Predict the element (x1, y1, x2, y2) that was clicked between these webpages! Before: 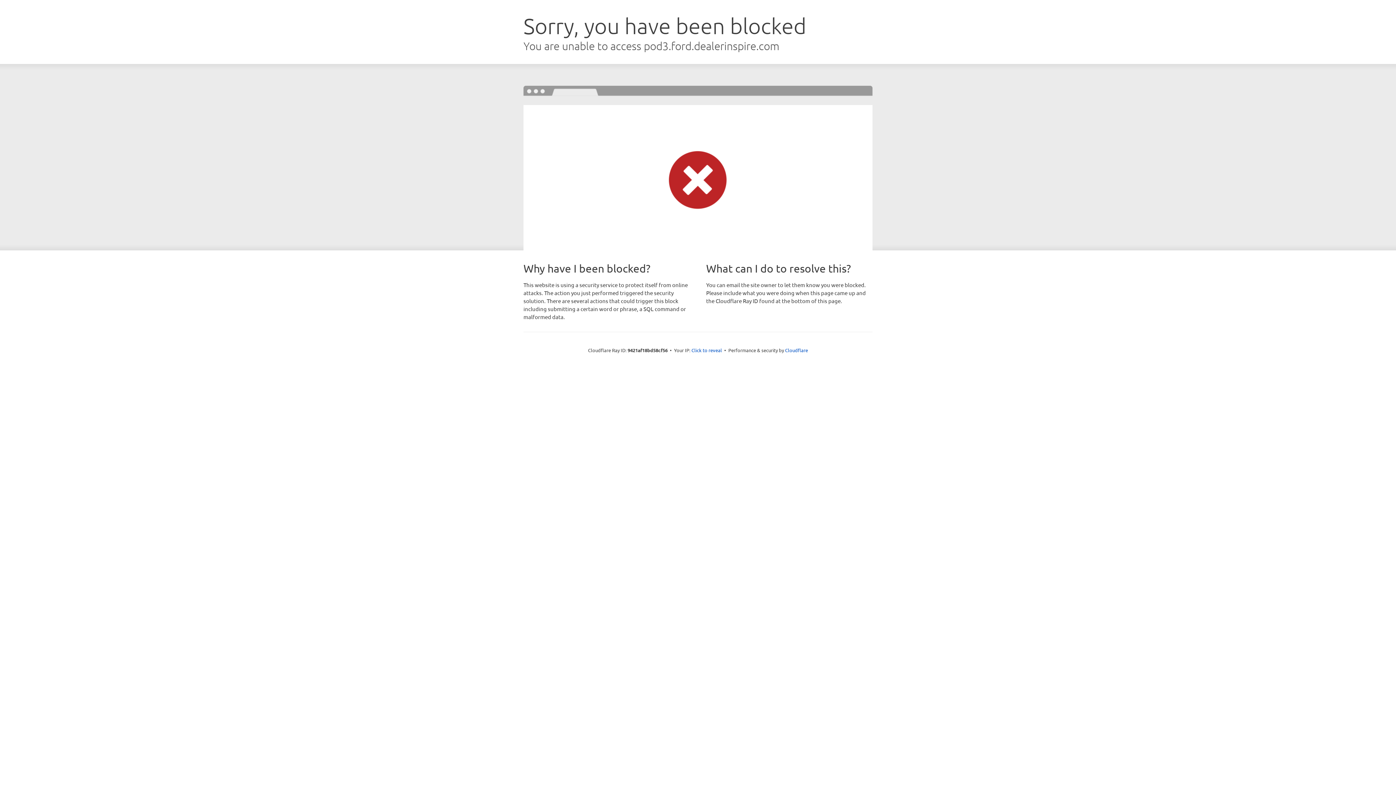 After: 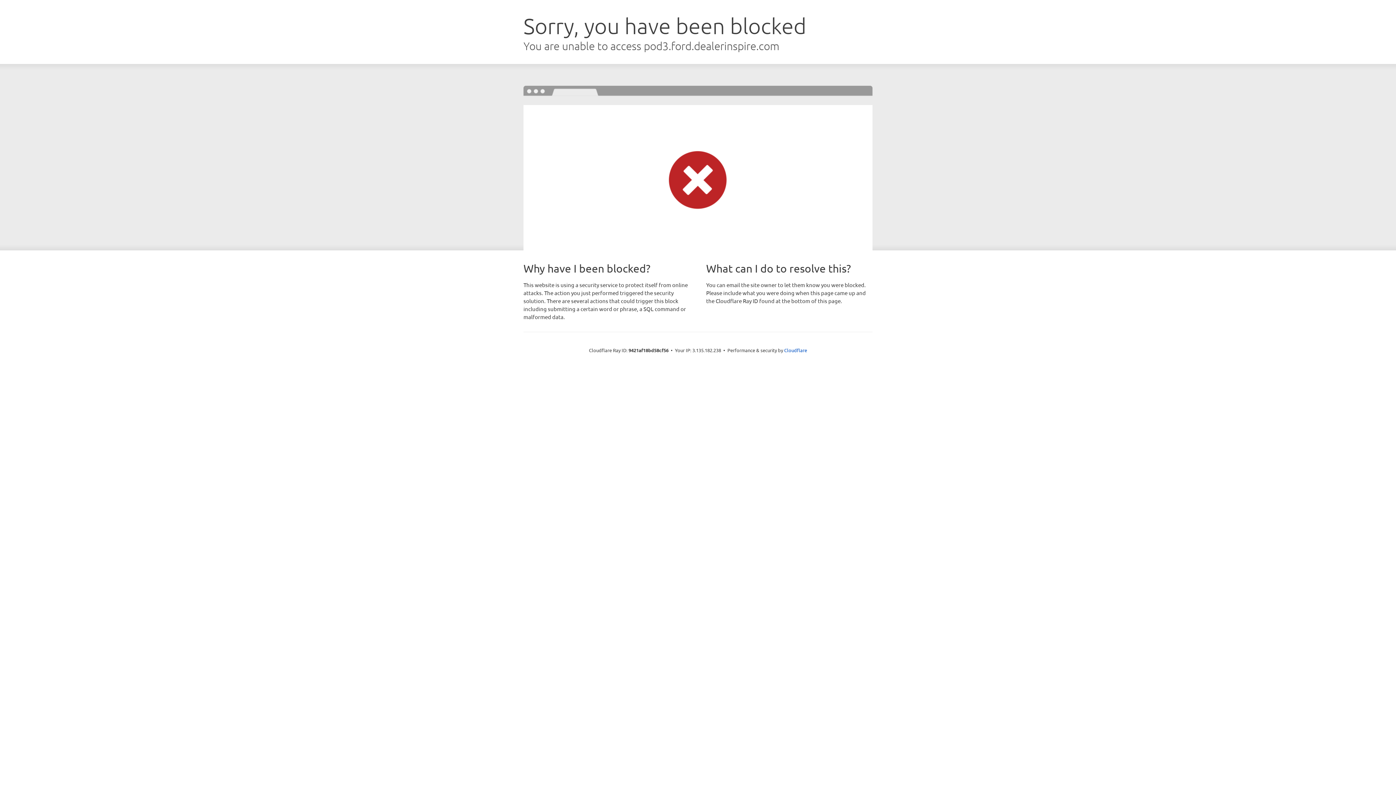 Action: label: Click to reveal bbox: (691, 346, 722, 353)